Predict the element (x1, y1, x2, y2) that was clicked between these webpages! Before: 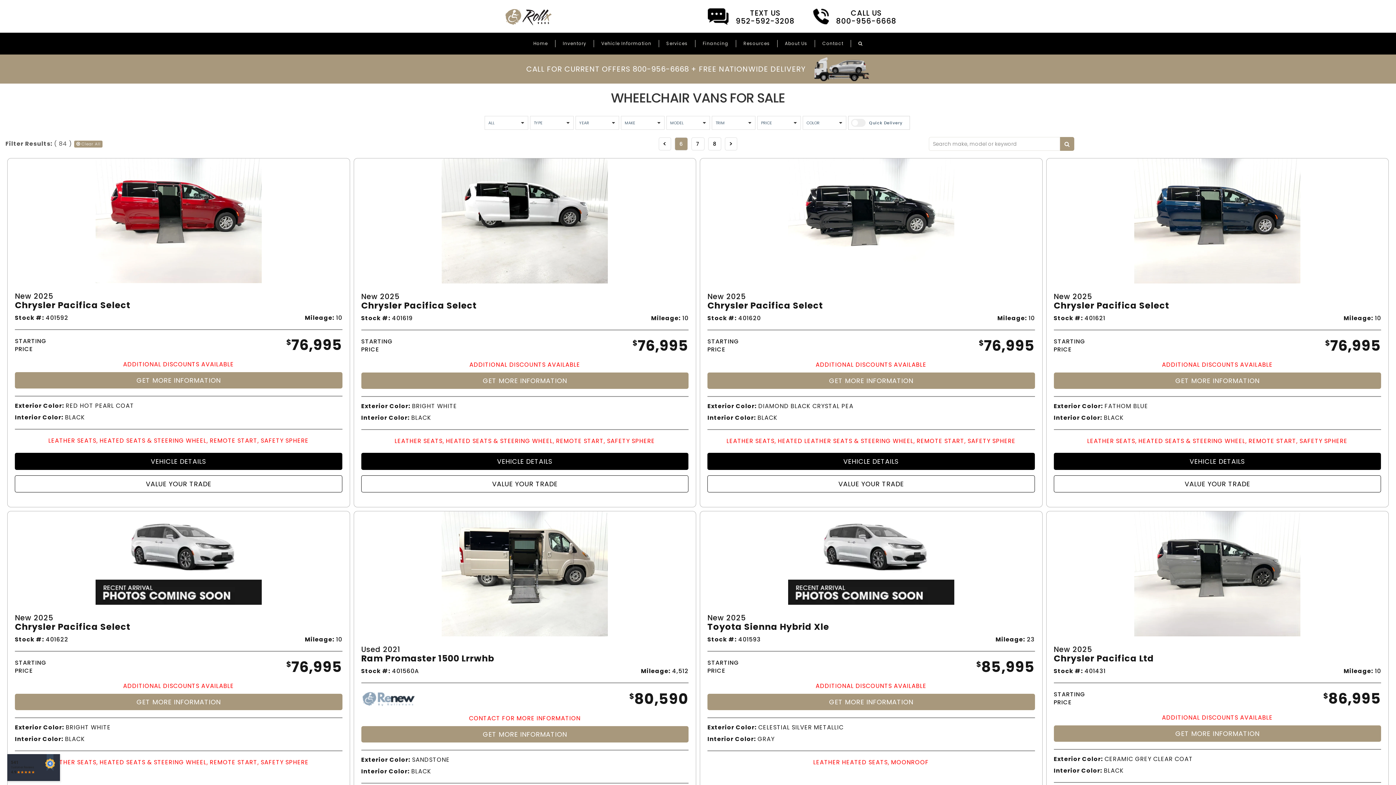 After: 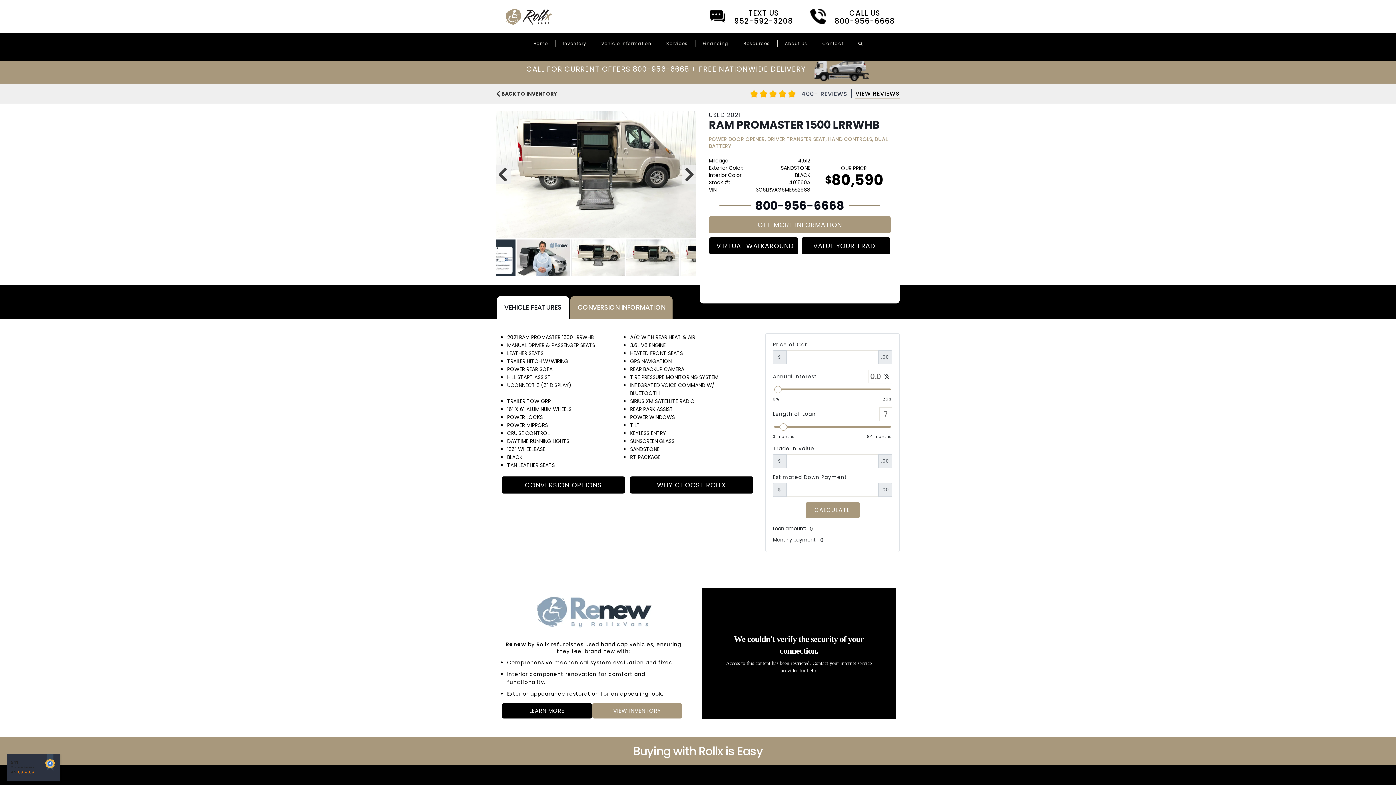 Action: bbox: (441, 511, 608, 636)